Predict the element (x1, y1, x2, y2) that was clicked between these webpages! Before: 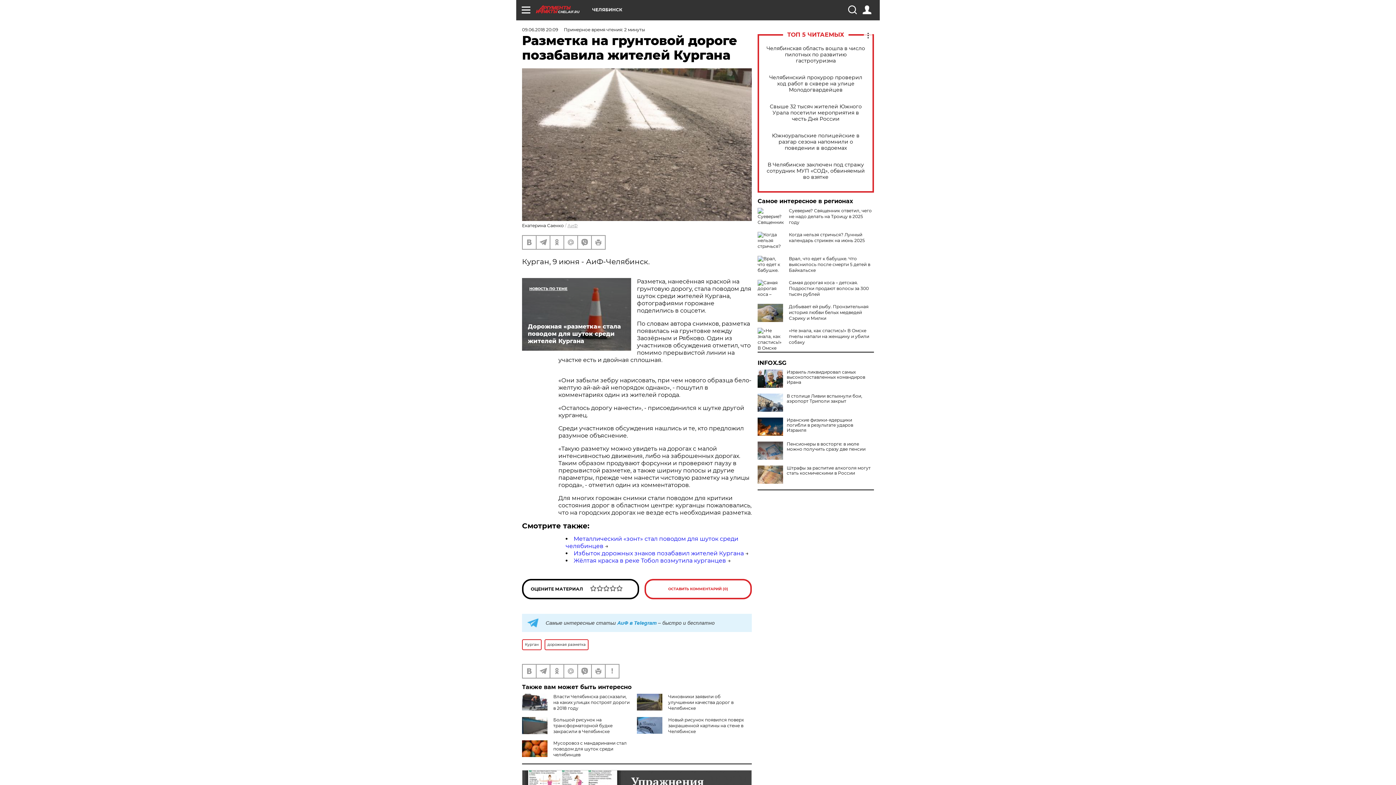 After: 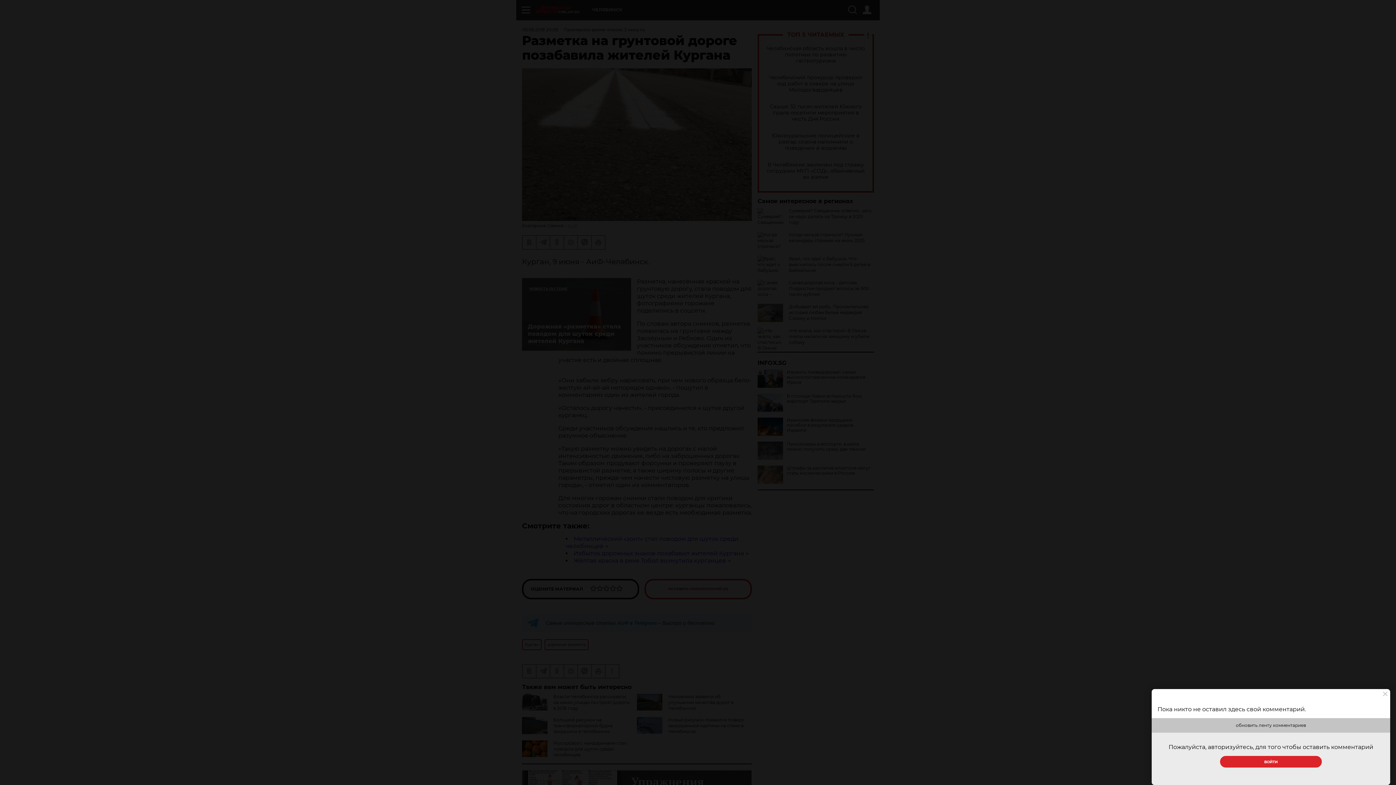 Action: label: ОСТАВИТЬ КОММЕНТАРИЙ (0) bbox: (644, 579, 752, 599)